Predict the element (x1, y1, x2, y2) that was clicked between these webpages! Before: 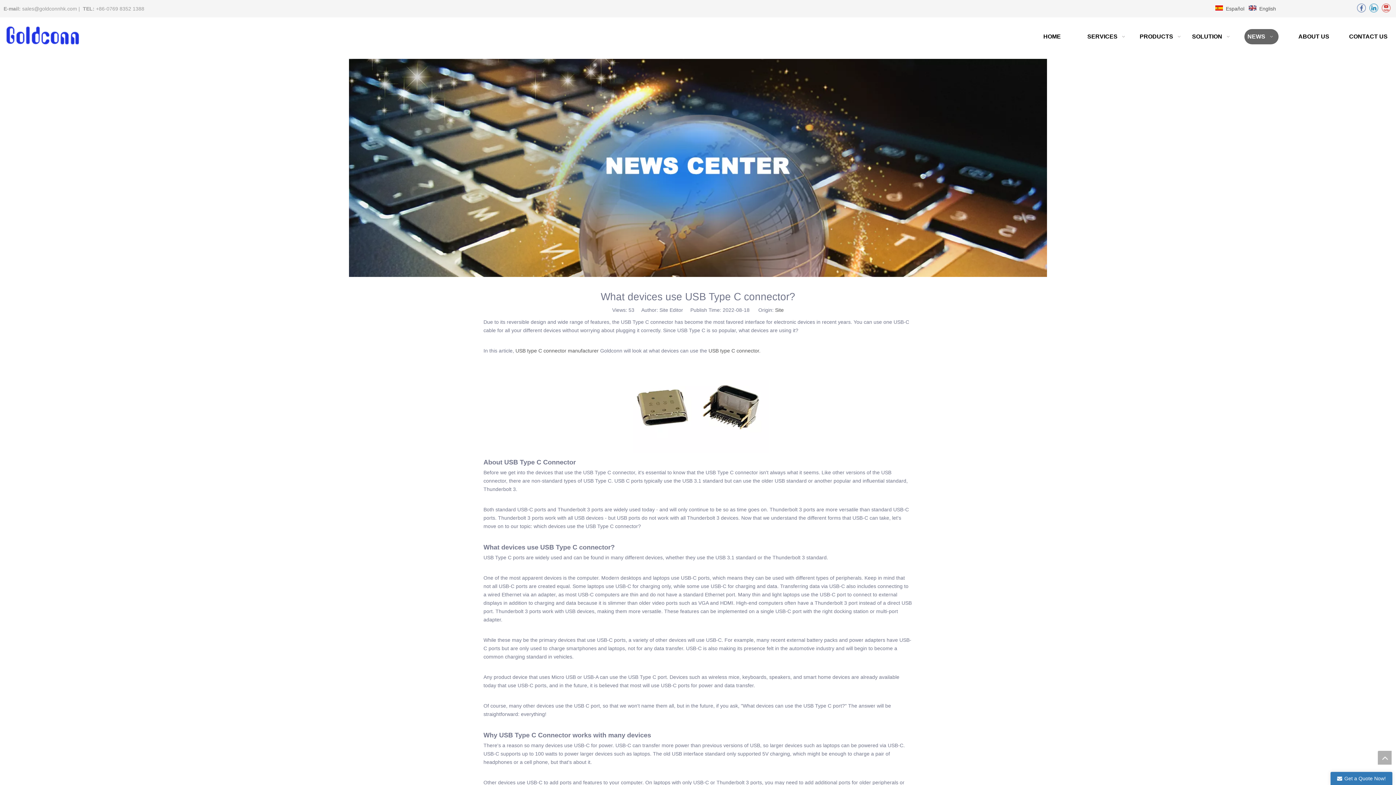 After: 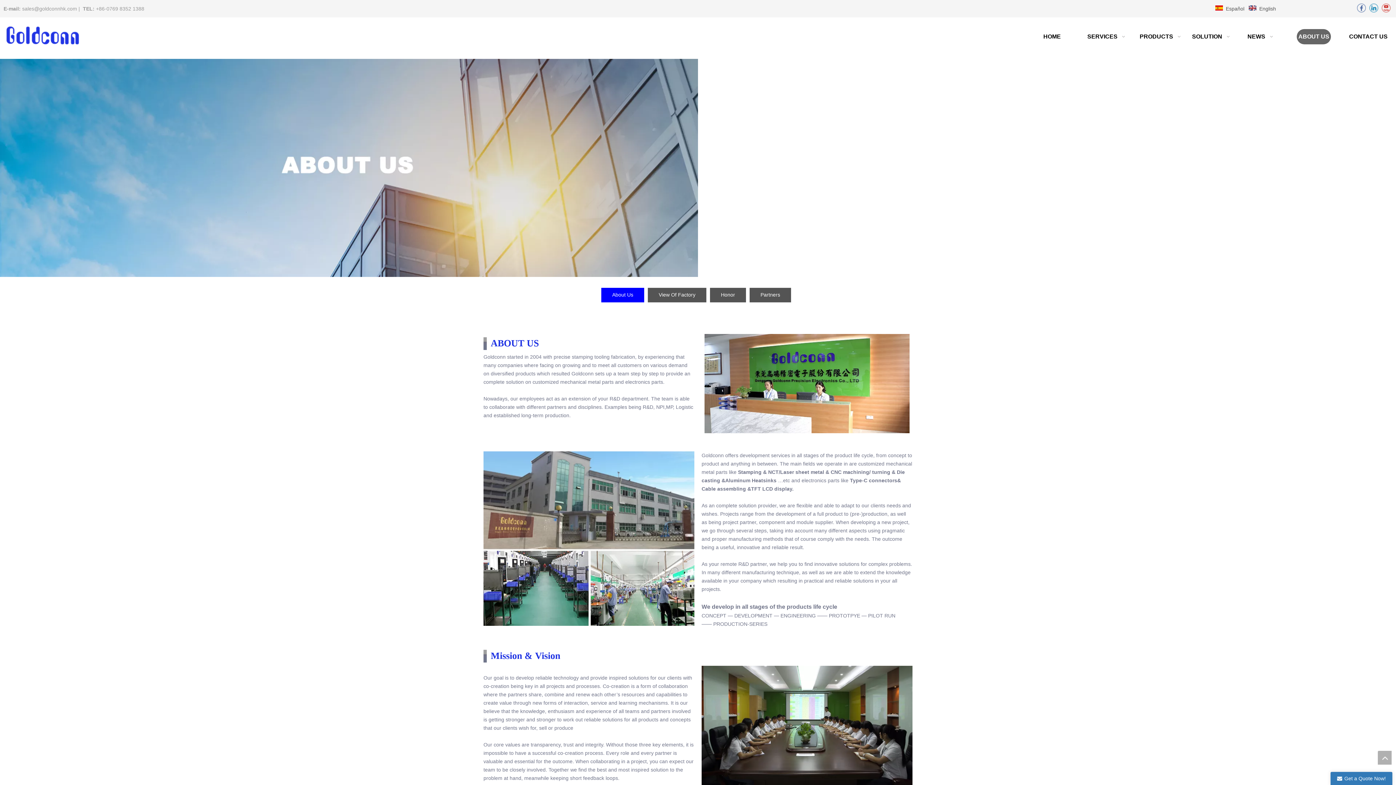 Action: bbox: (1297, 29, 1331, 44) label: ABOUT US